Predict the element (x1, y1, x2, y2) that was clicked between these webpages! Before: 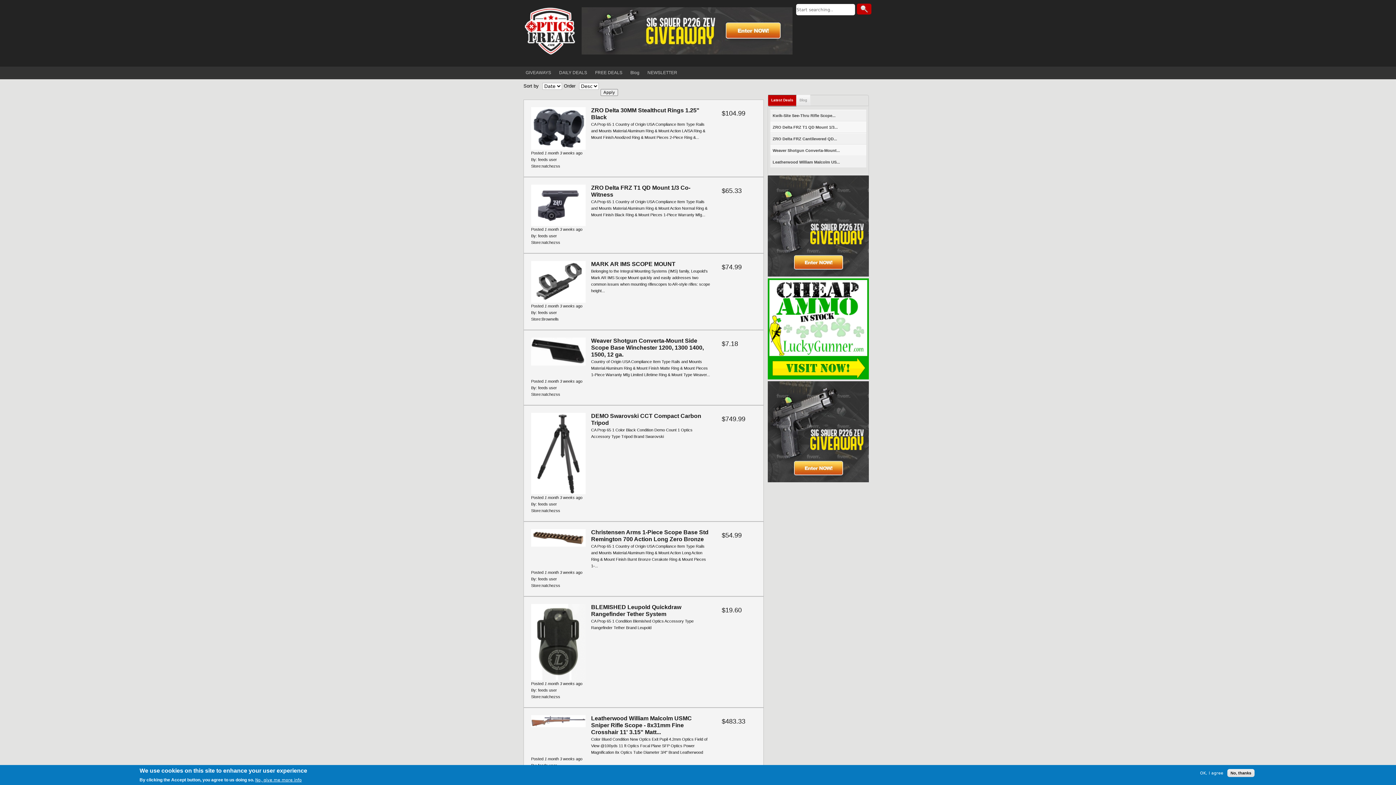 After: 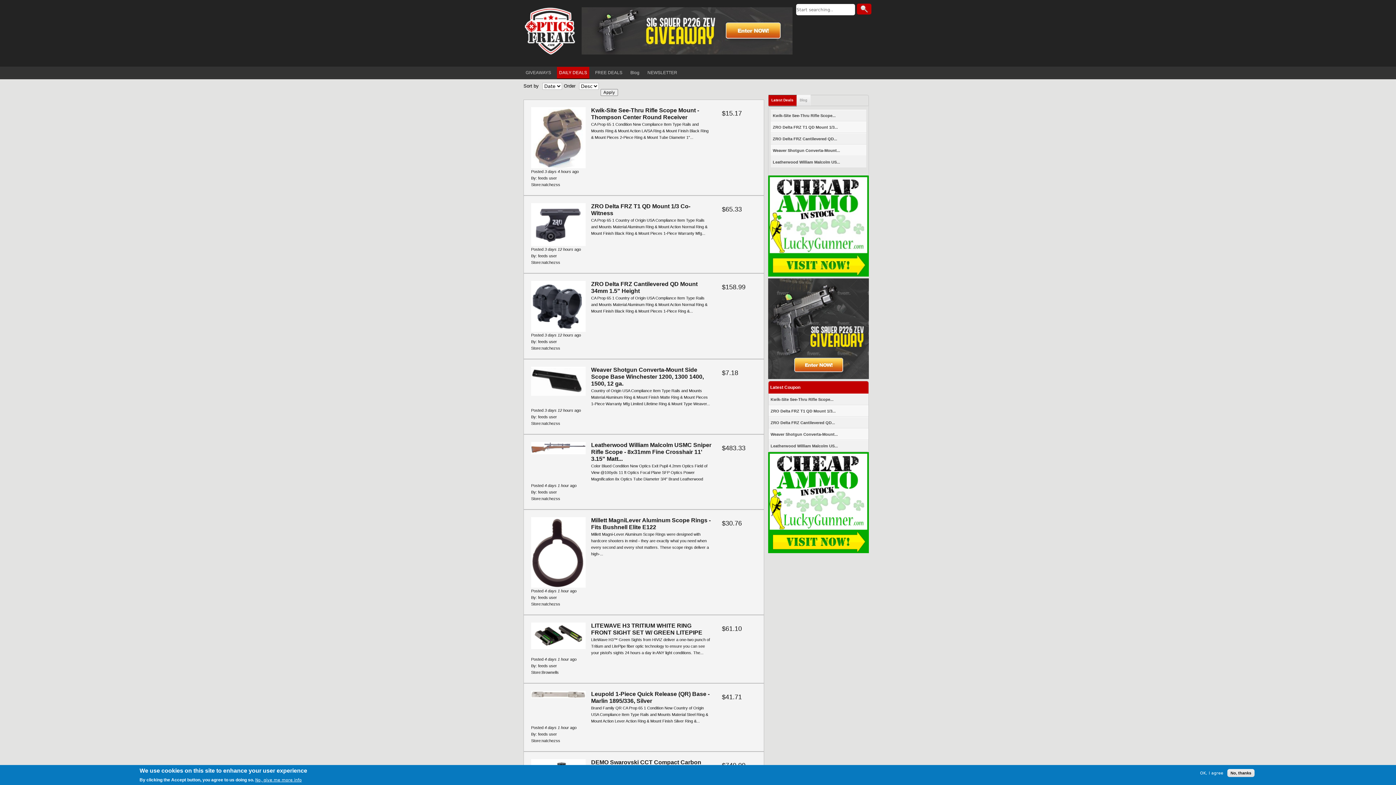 Action: bbox: (557, 66, 589, 78) label: DAILY DEALS